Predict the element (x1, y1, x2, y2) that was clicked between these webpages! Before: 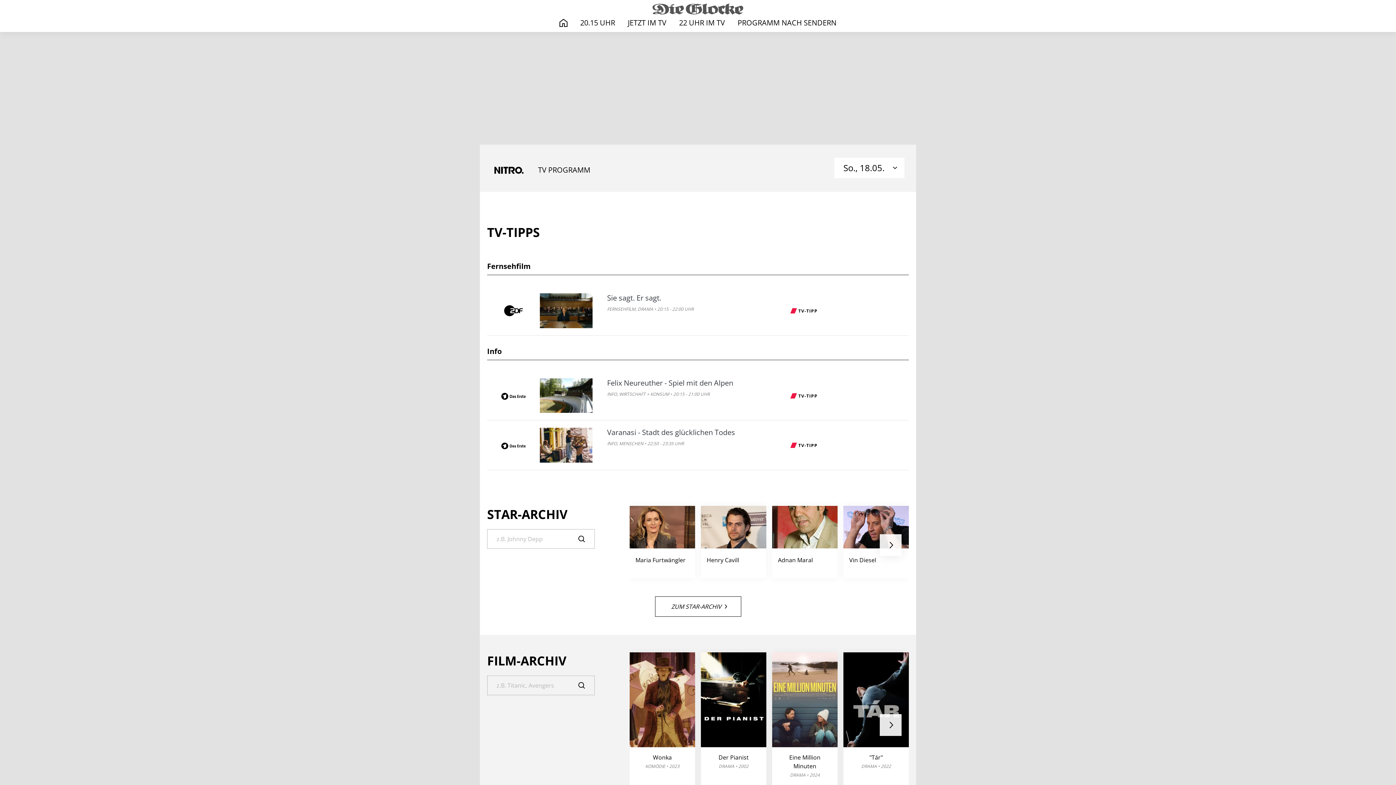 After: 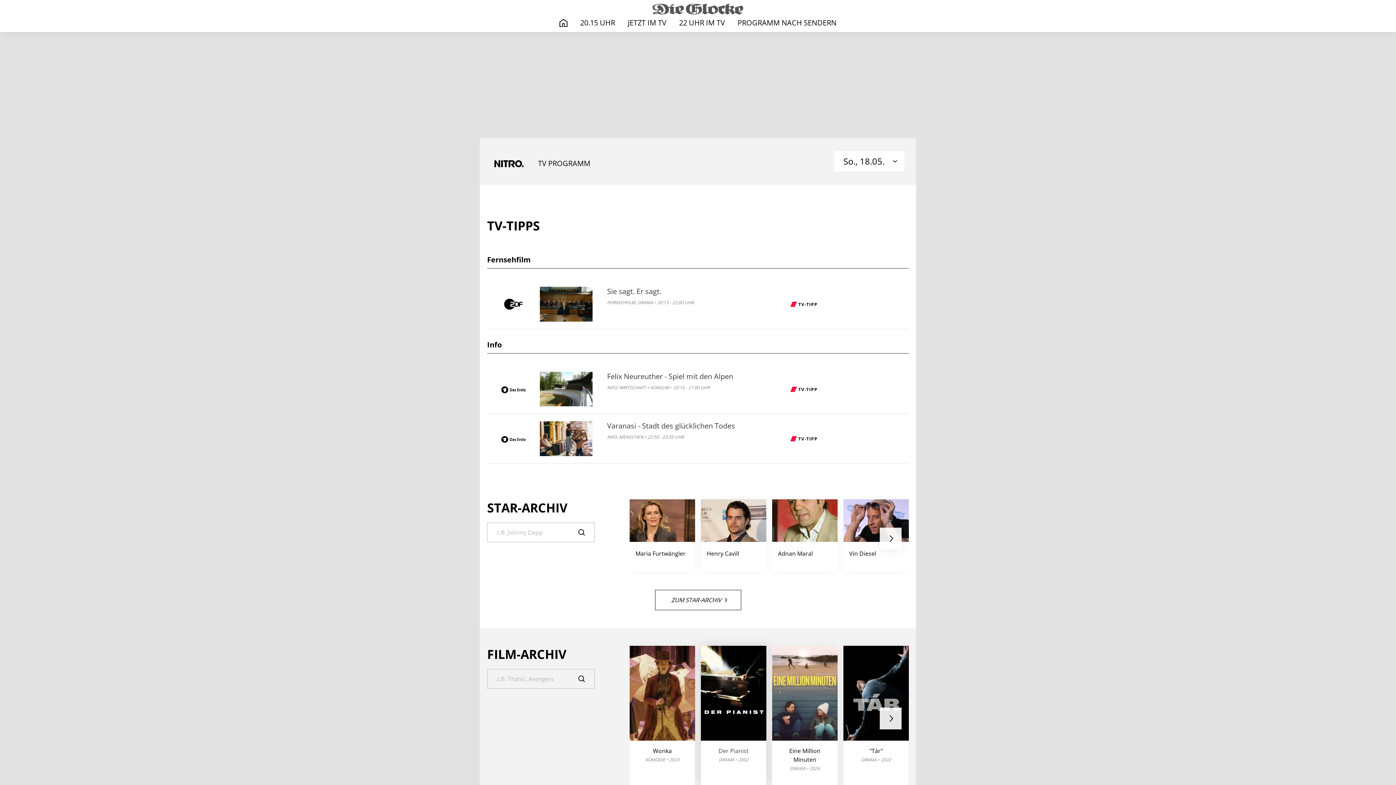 Action: label: Der Pianist
DRAMA • 2002 bbox: (701, 652, 766, 792)